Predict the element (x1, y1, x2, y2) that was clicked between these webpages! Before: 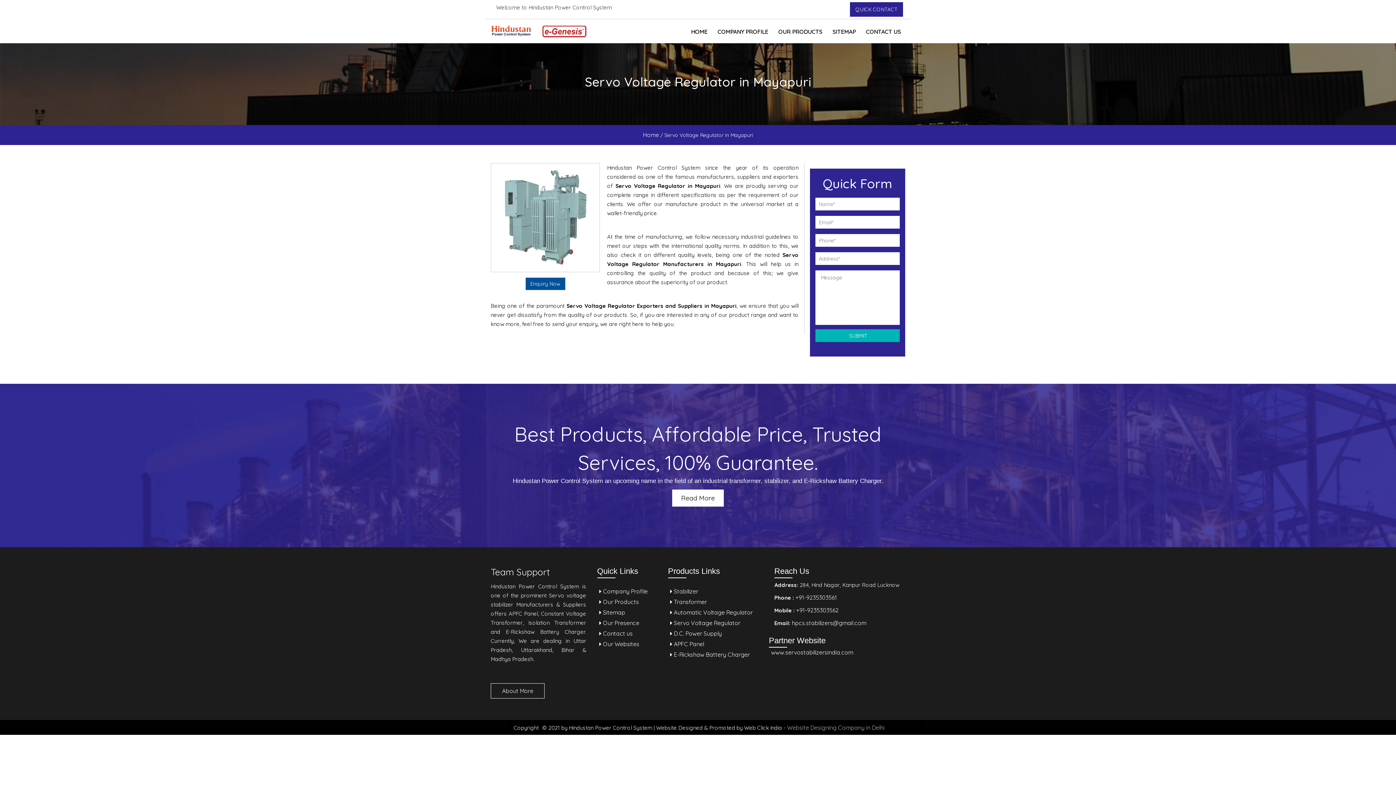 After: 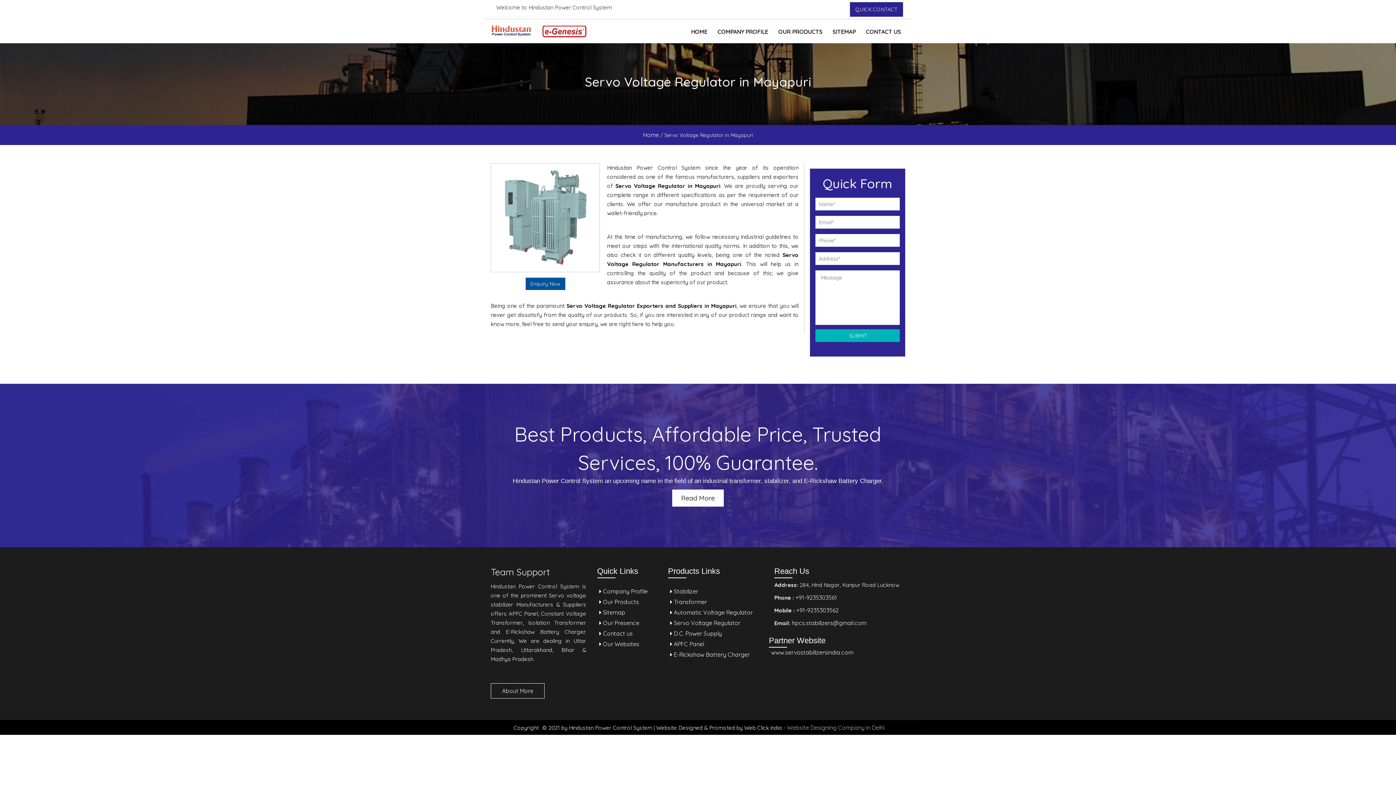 Action: bbox: (795, 594, 837, 601) label: +91-9235303561